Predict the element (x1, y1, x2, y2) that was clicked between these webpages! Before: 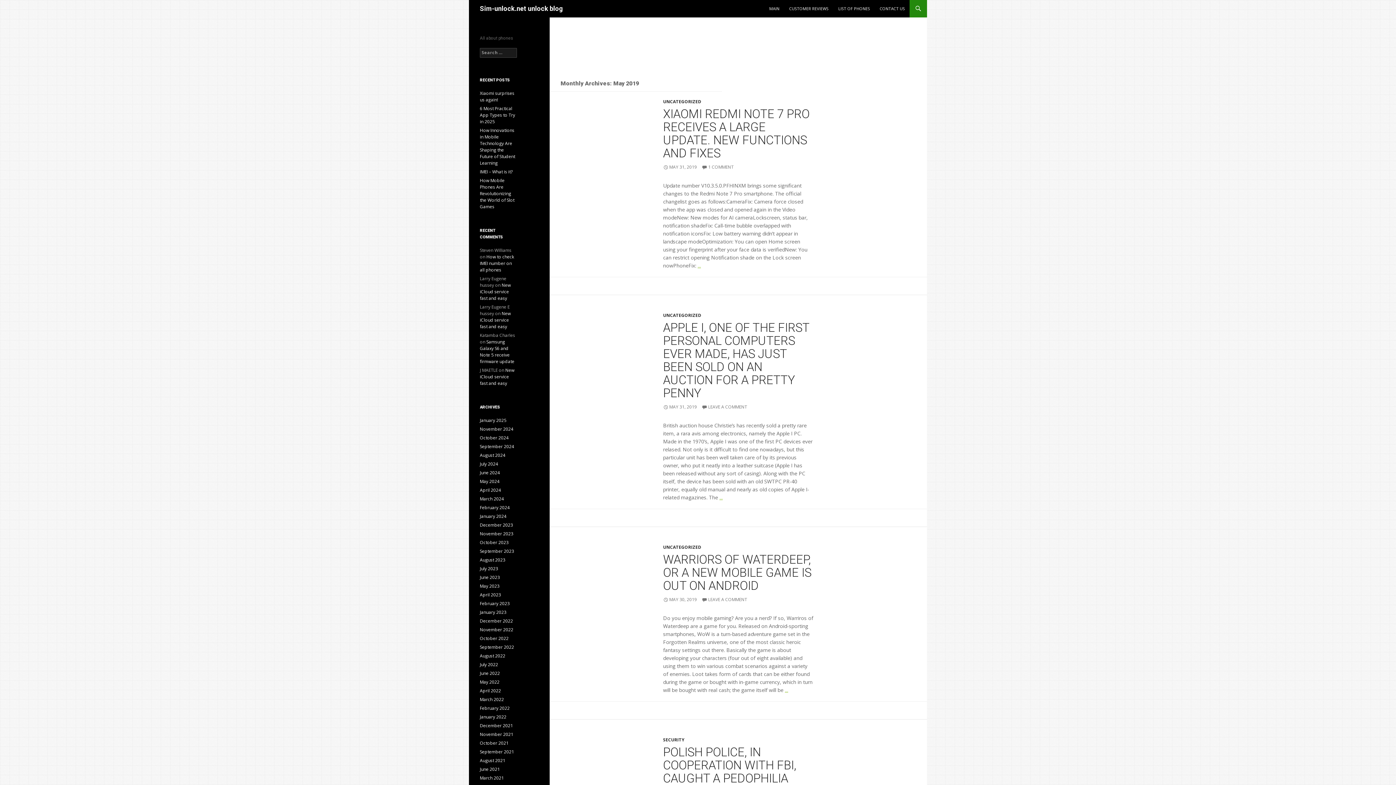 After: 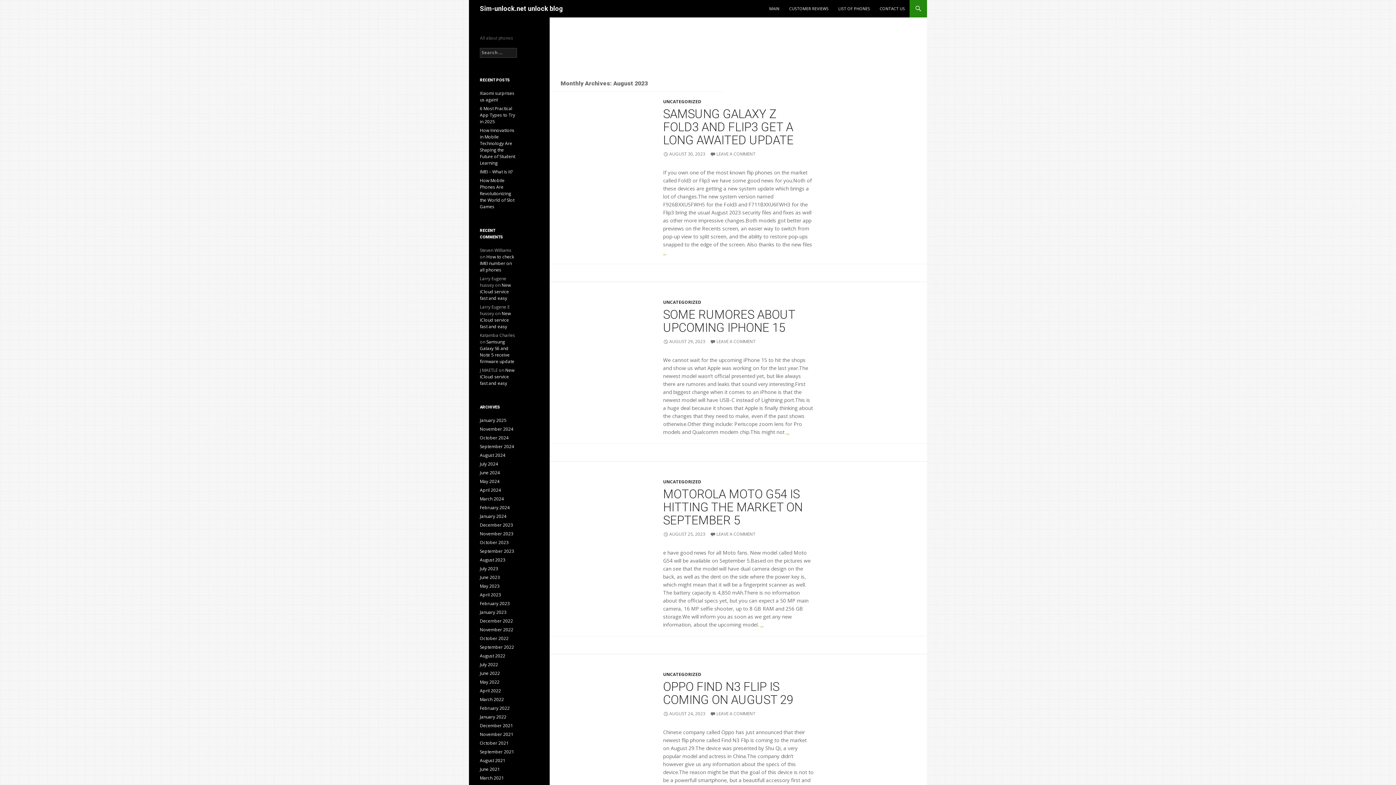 Action: label: August 2023 bbox: (480, 557, 505, 563)